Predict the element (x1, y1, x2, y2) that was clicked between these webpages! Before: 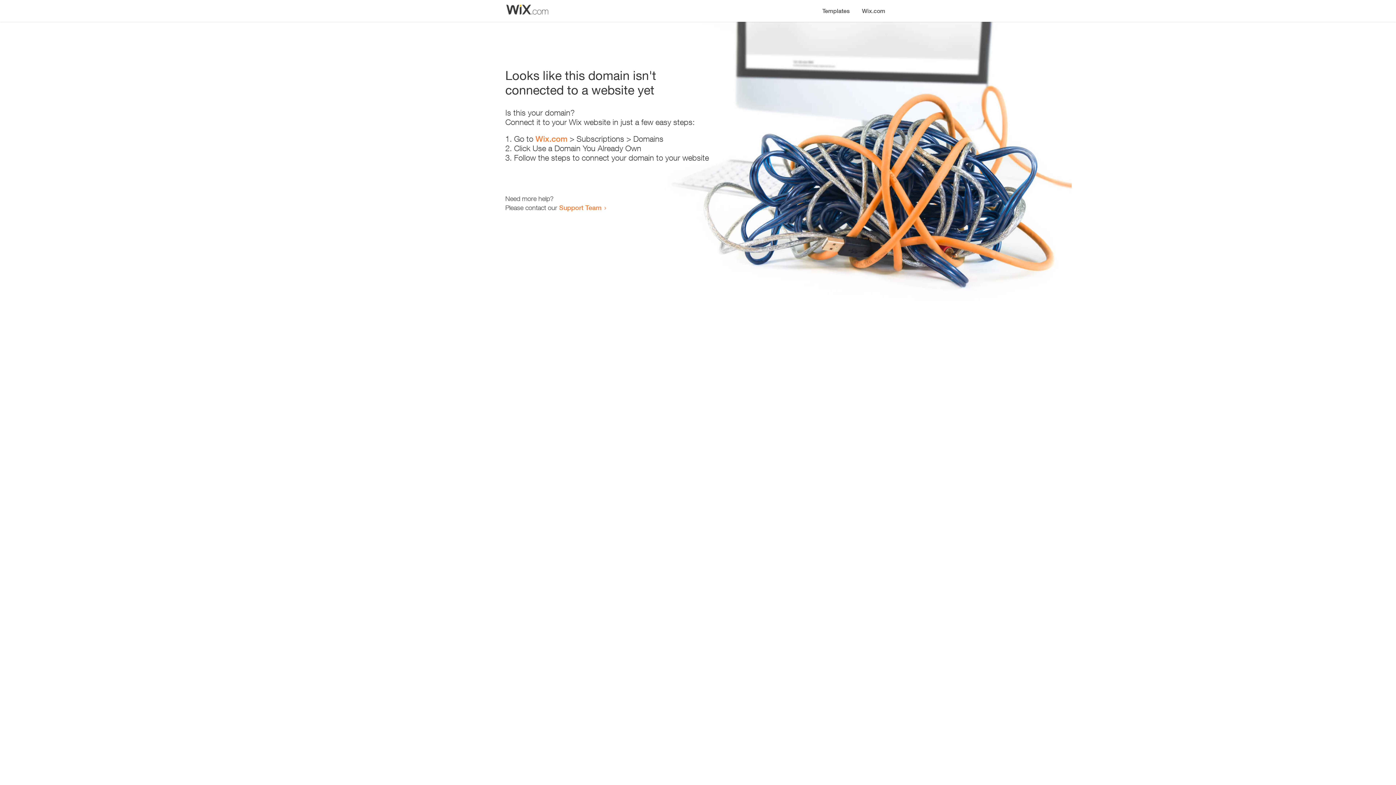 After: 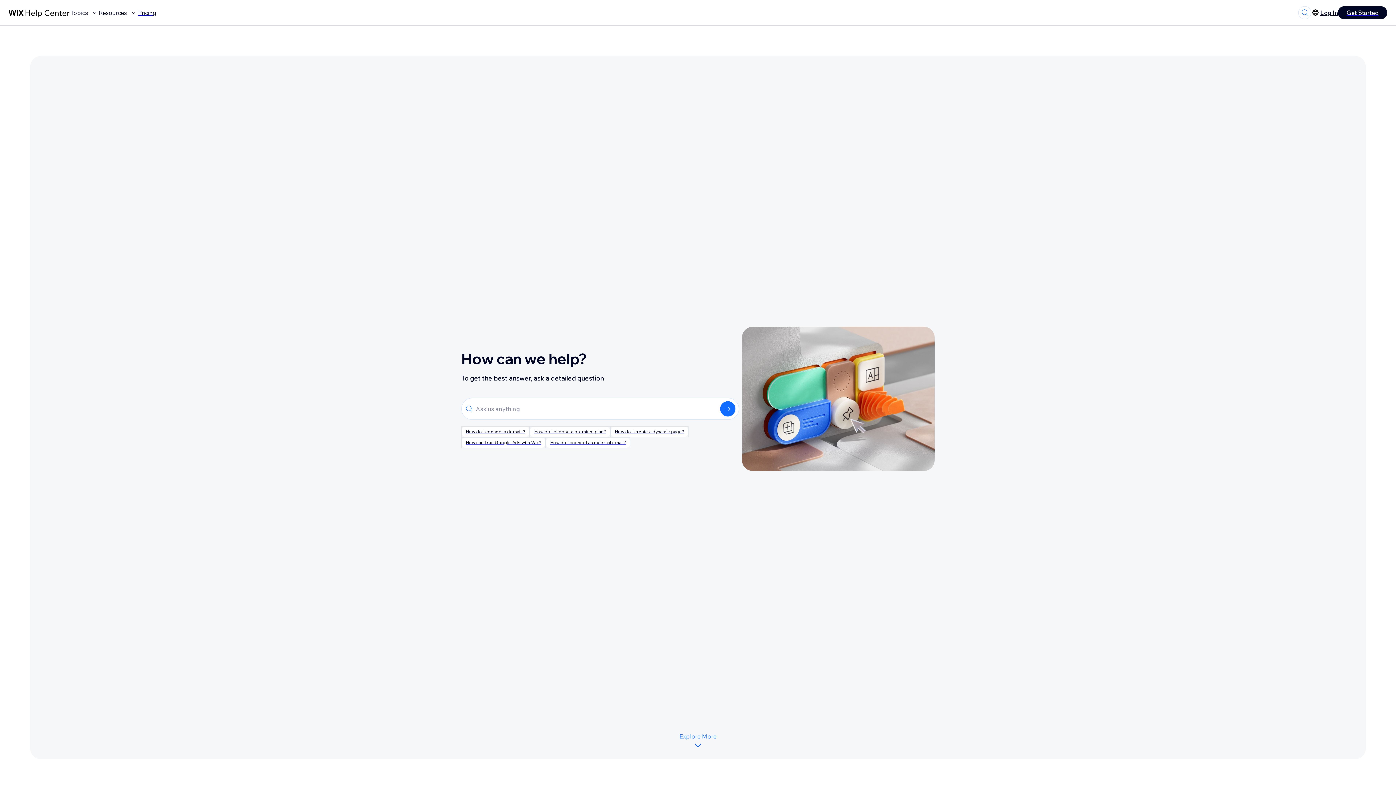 Action: label: Support Team bbox: (559, 203, 601, 211)